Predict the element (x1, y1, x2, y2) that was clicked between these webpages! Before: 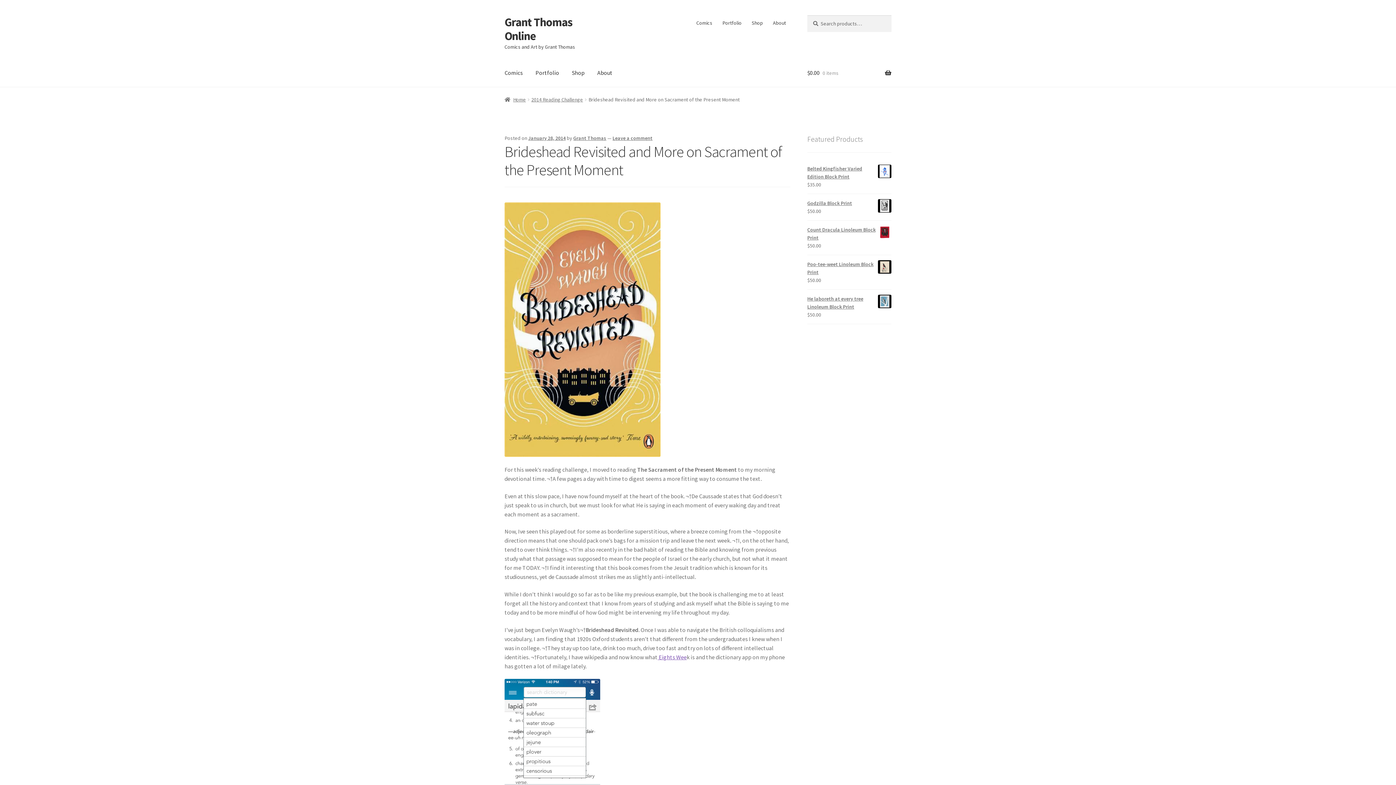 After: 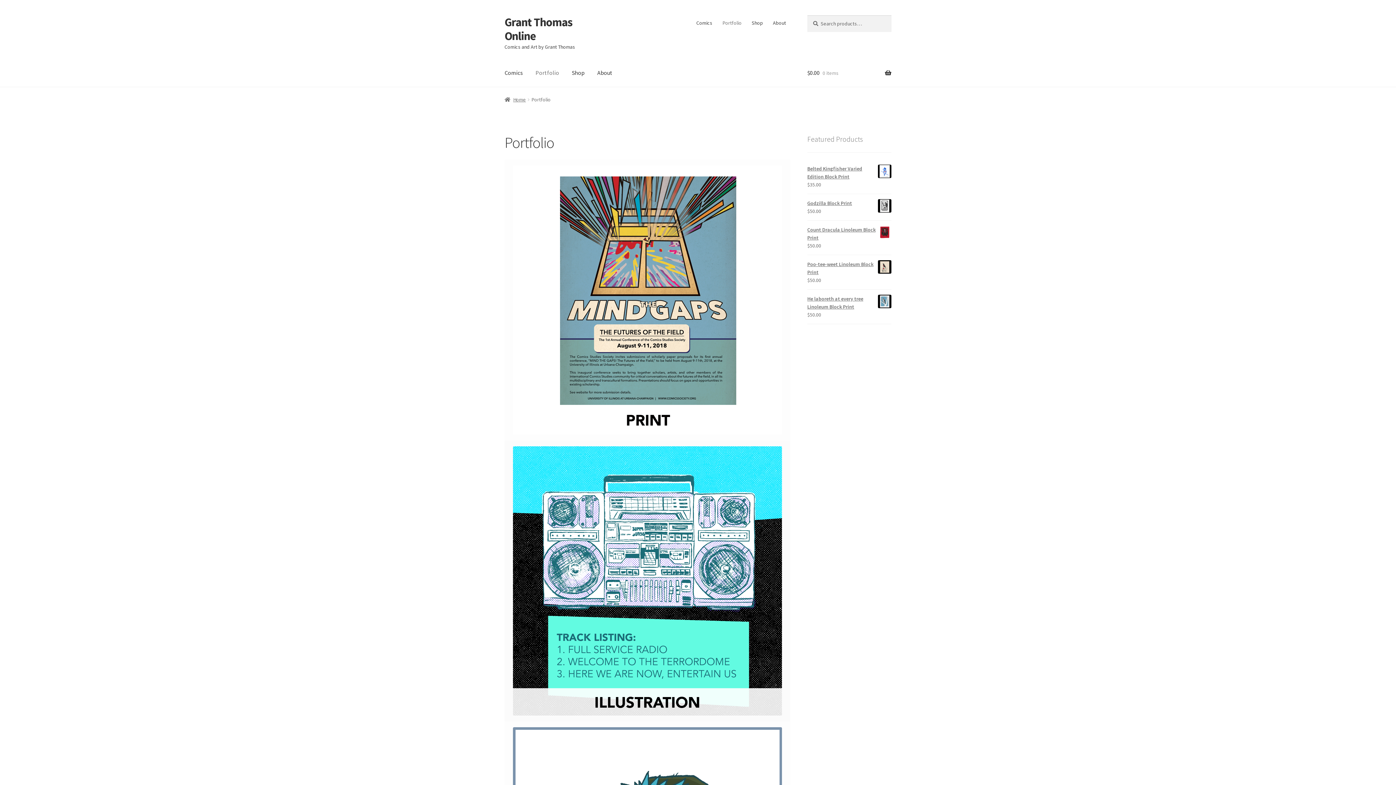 Action: bbox: (529, 59, 565, 87) label: Portfolio